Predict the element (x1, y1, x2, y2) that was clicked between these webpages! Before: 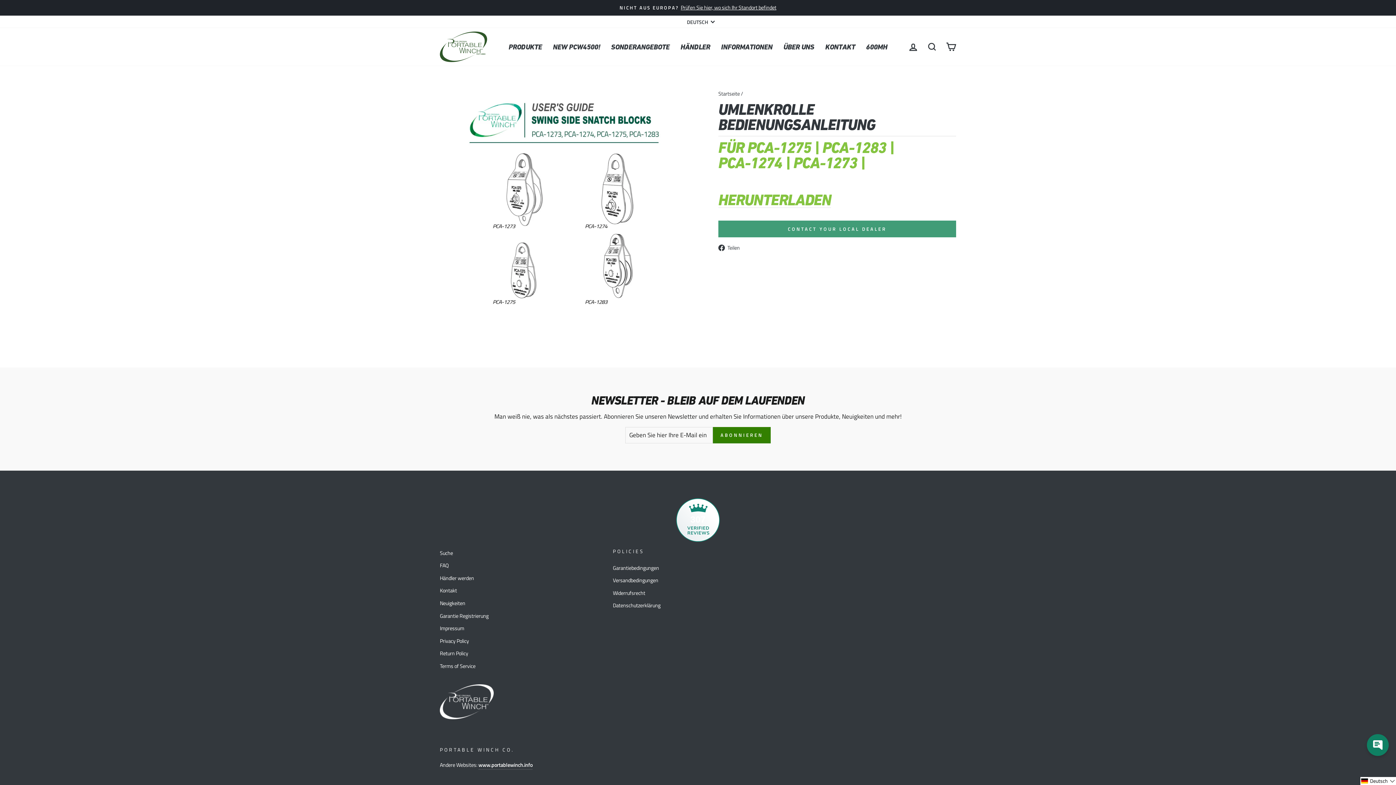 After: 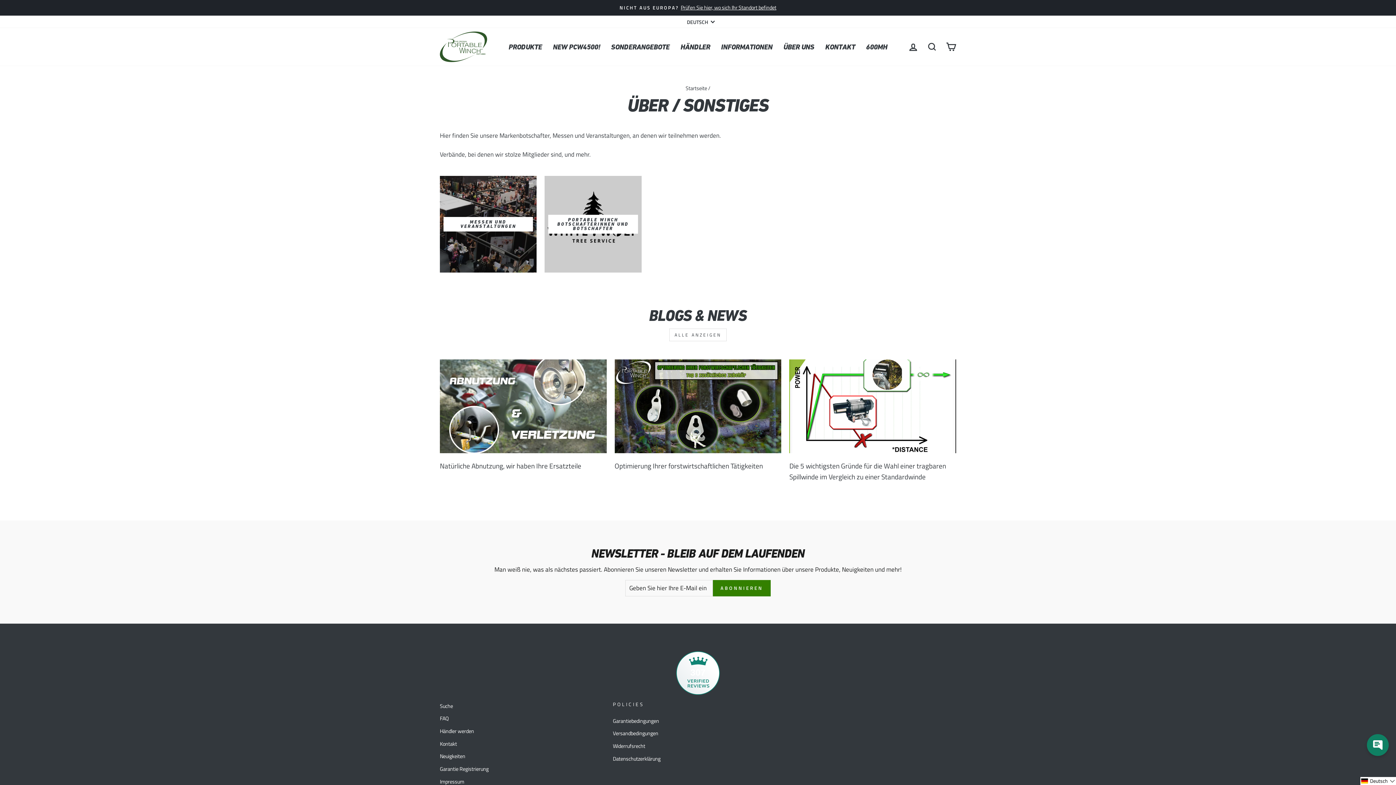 Action: bbox: (778, 40, 820, 53) label: ÜBER UNS